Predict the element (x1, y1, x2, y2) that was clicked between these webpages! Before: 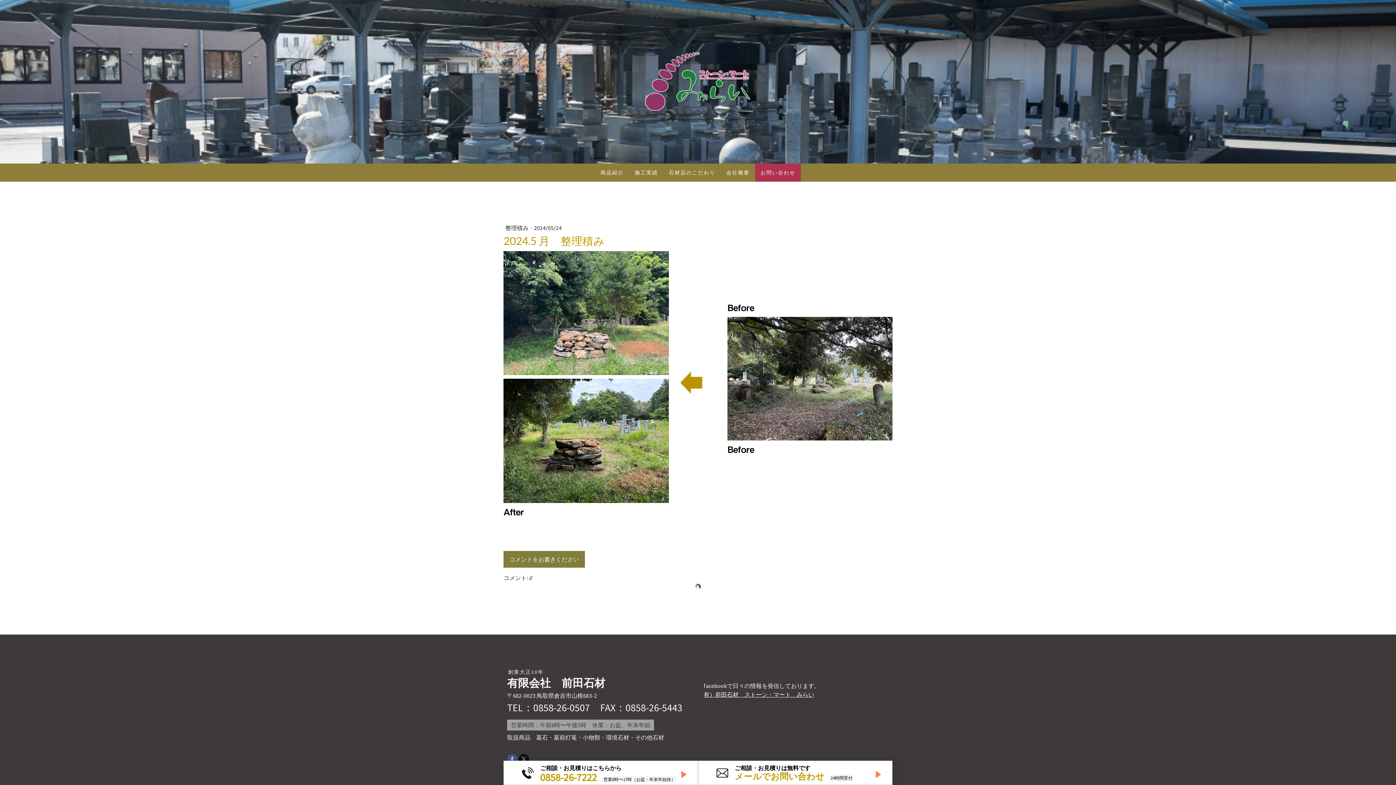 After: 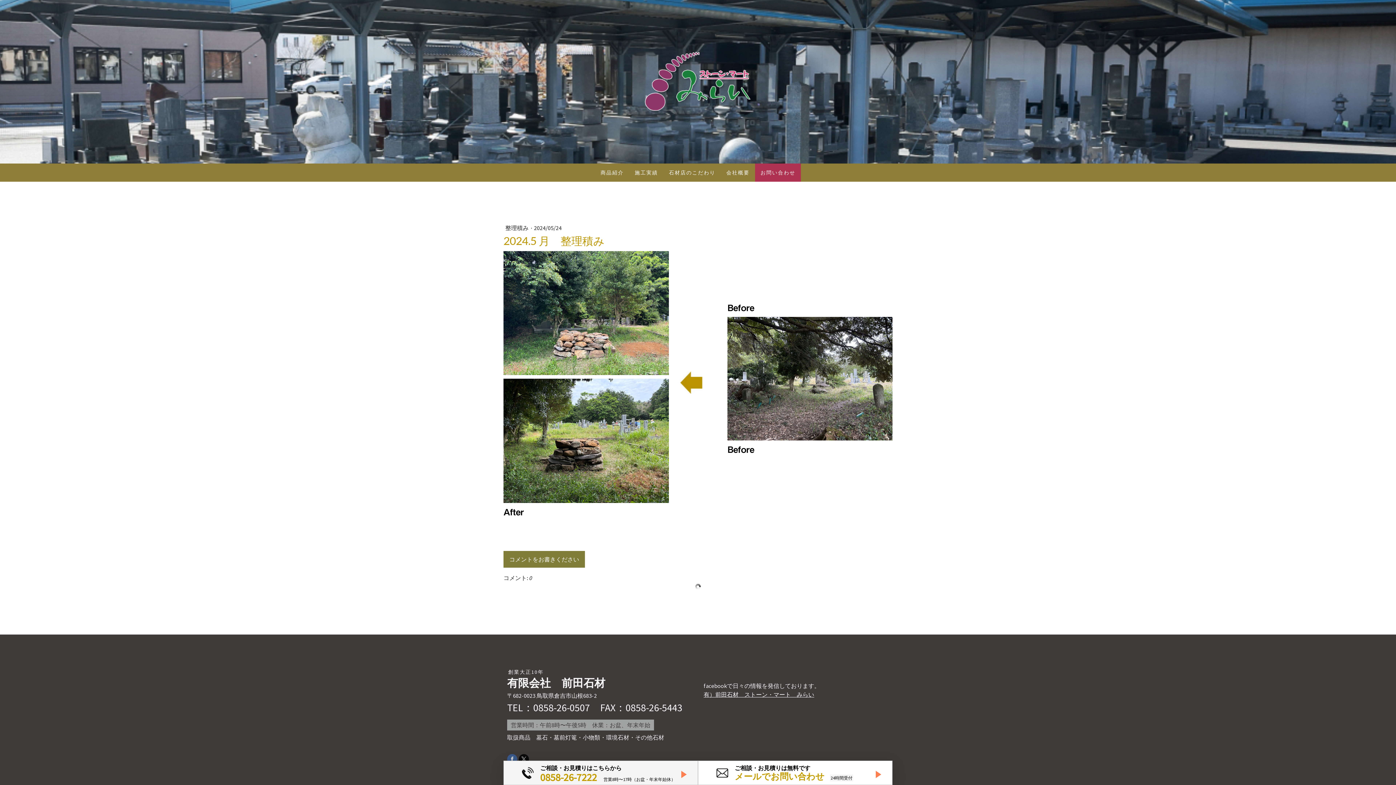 Action: bbox: (504, 761, 697, 785)